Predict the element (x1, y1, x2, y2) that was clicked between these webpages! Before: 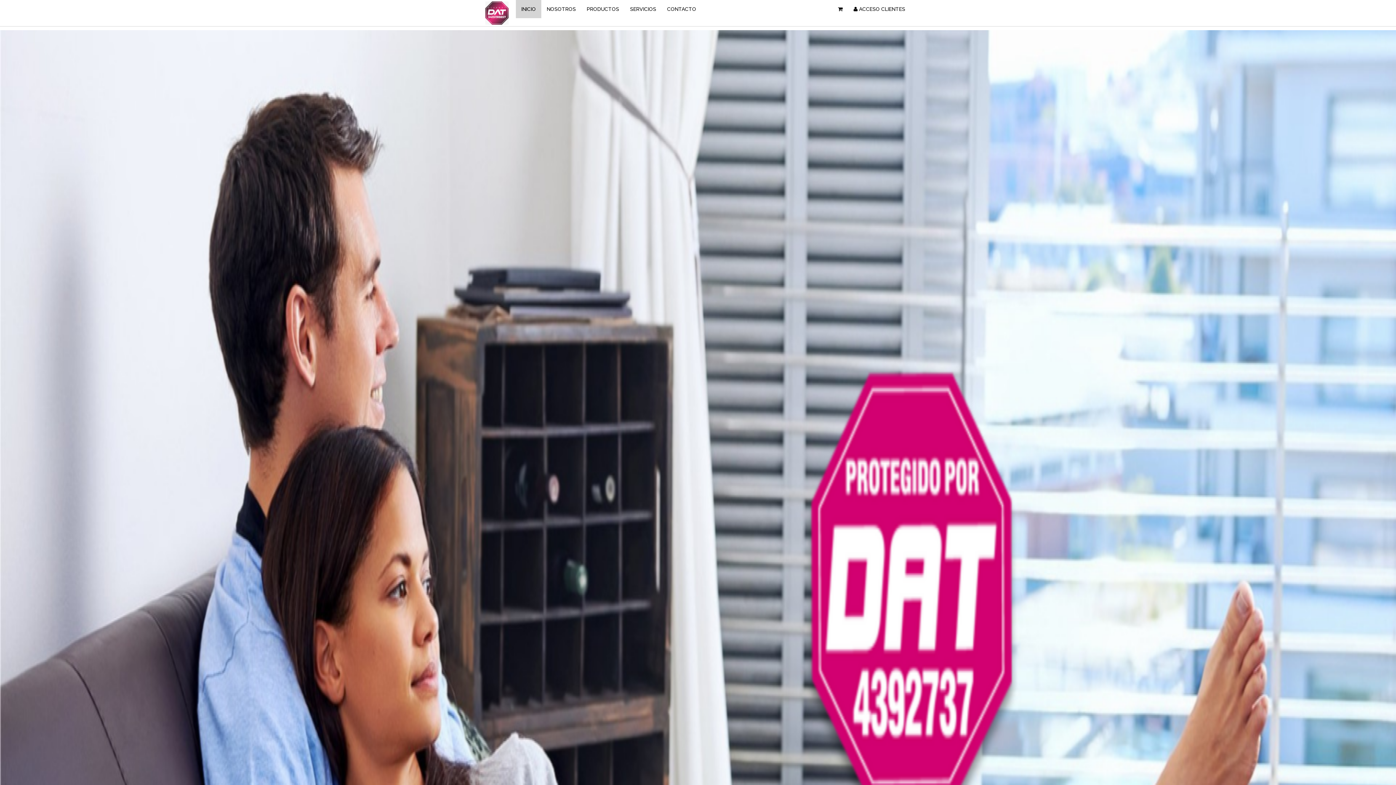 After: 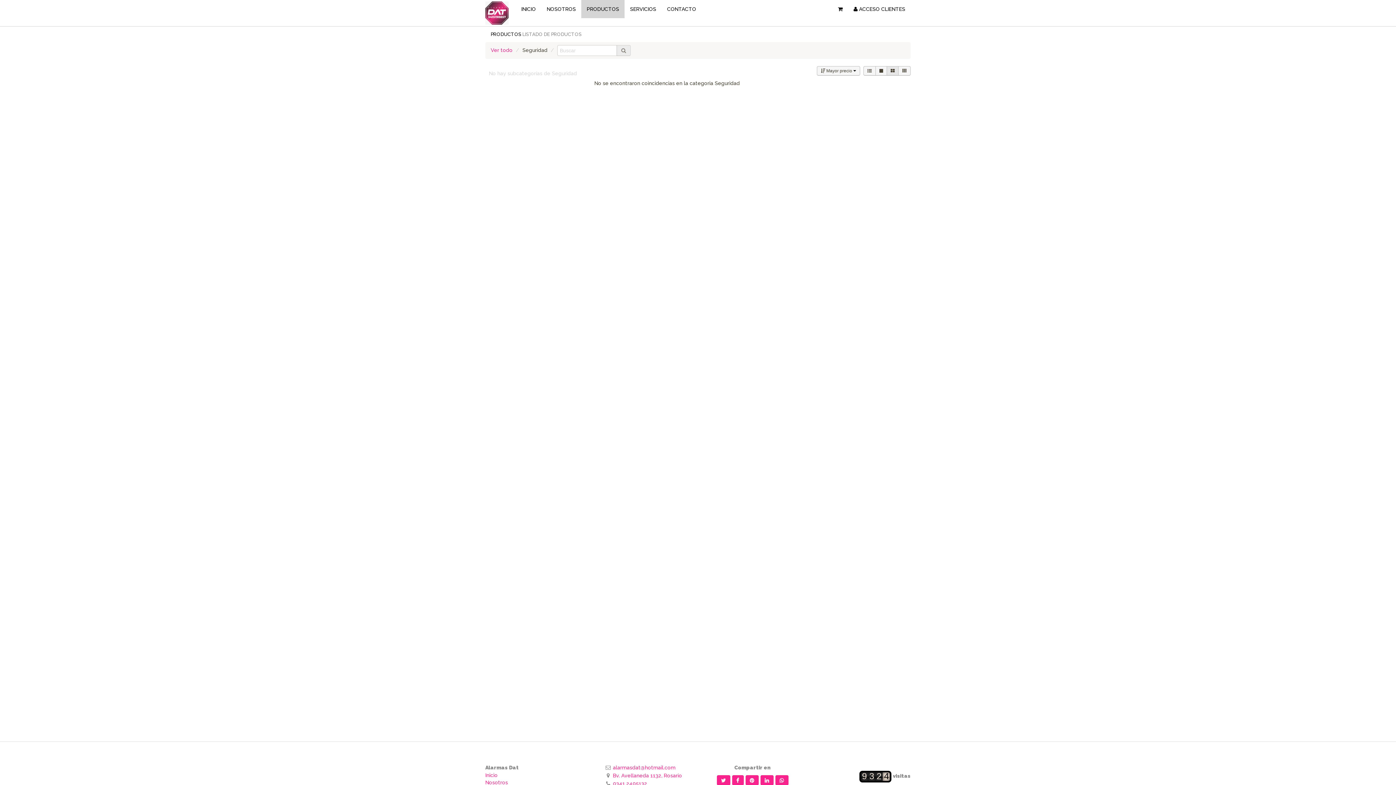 Action: label: SEGURIDAD bbox: (649, 322, 710, 335)